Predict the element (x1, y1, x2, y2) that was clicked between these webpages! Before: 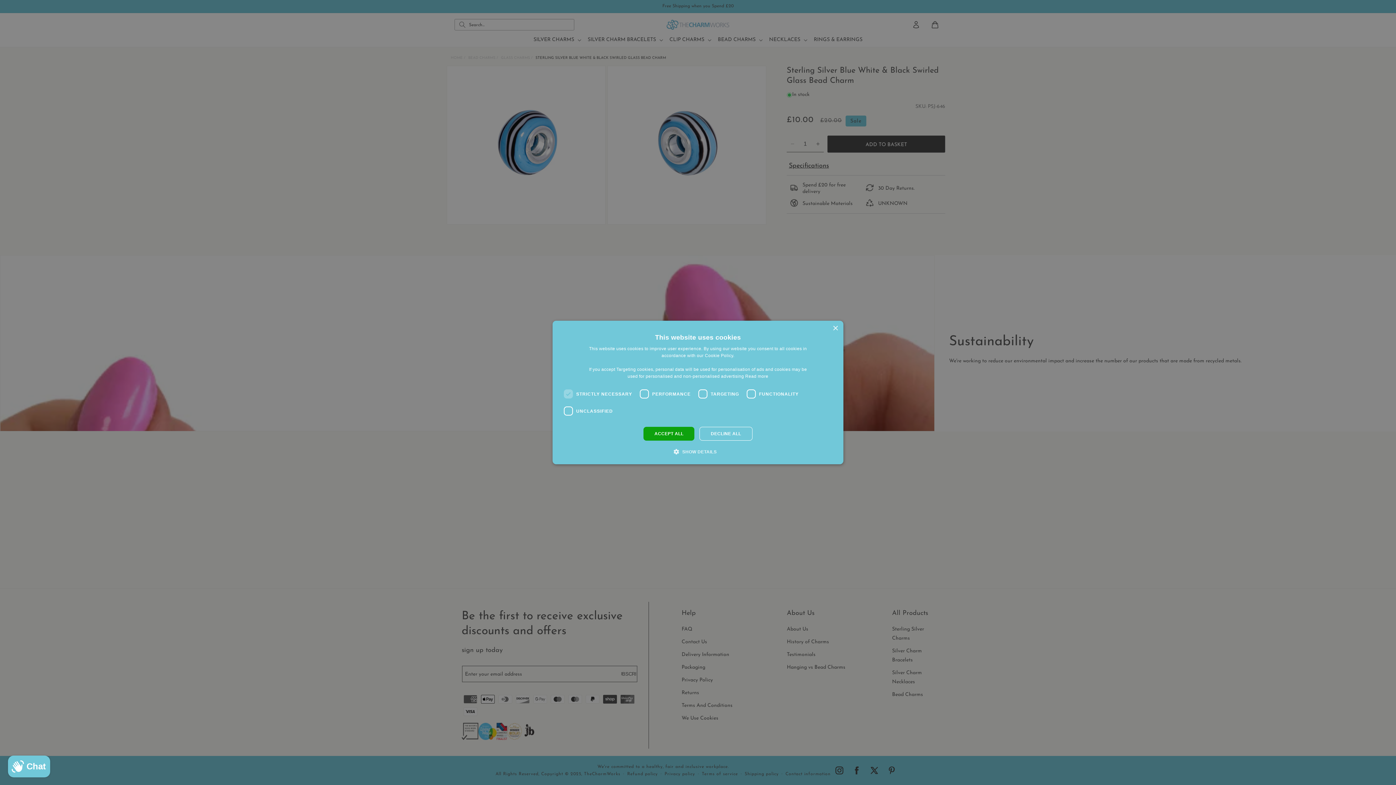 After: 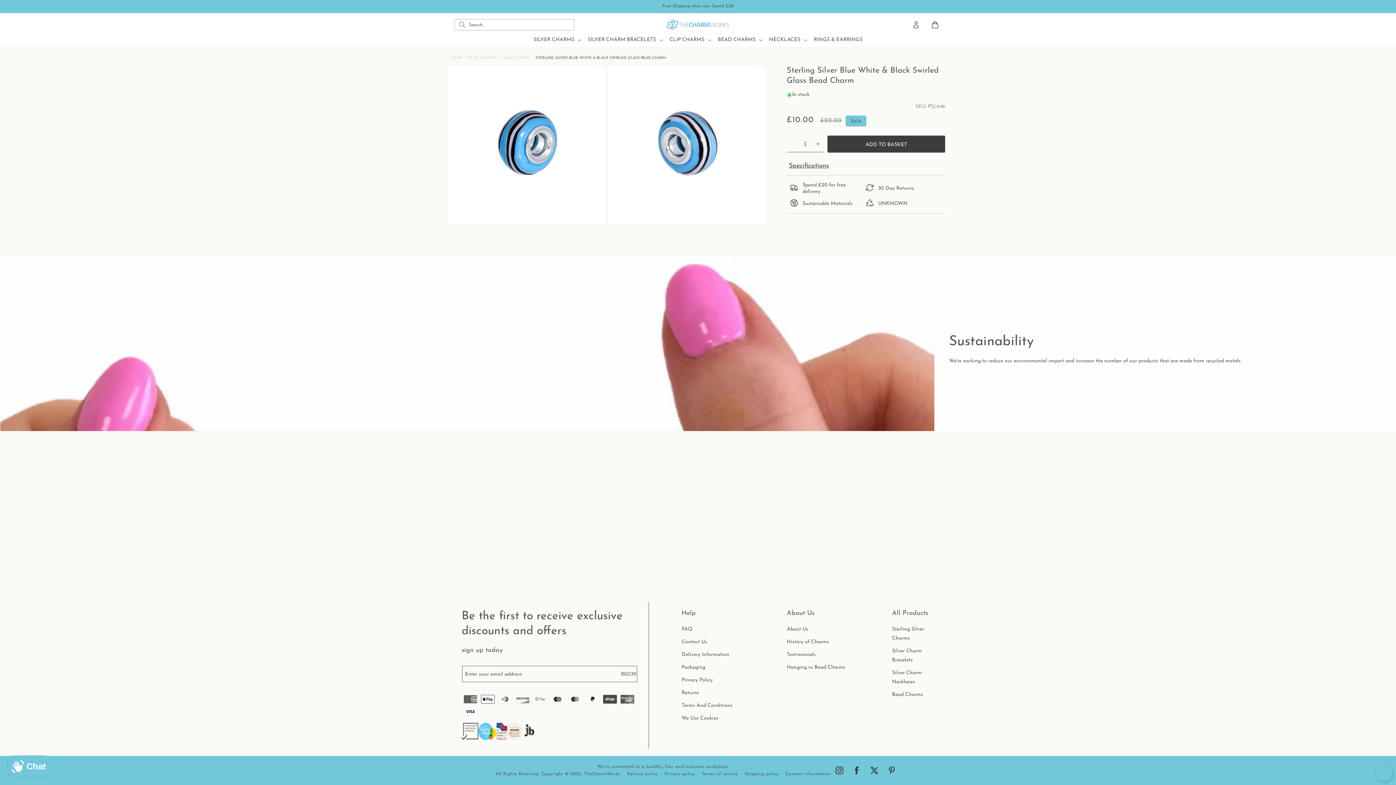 Action: bbox: (832, 326, 838, 331) label: Close